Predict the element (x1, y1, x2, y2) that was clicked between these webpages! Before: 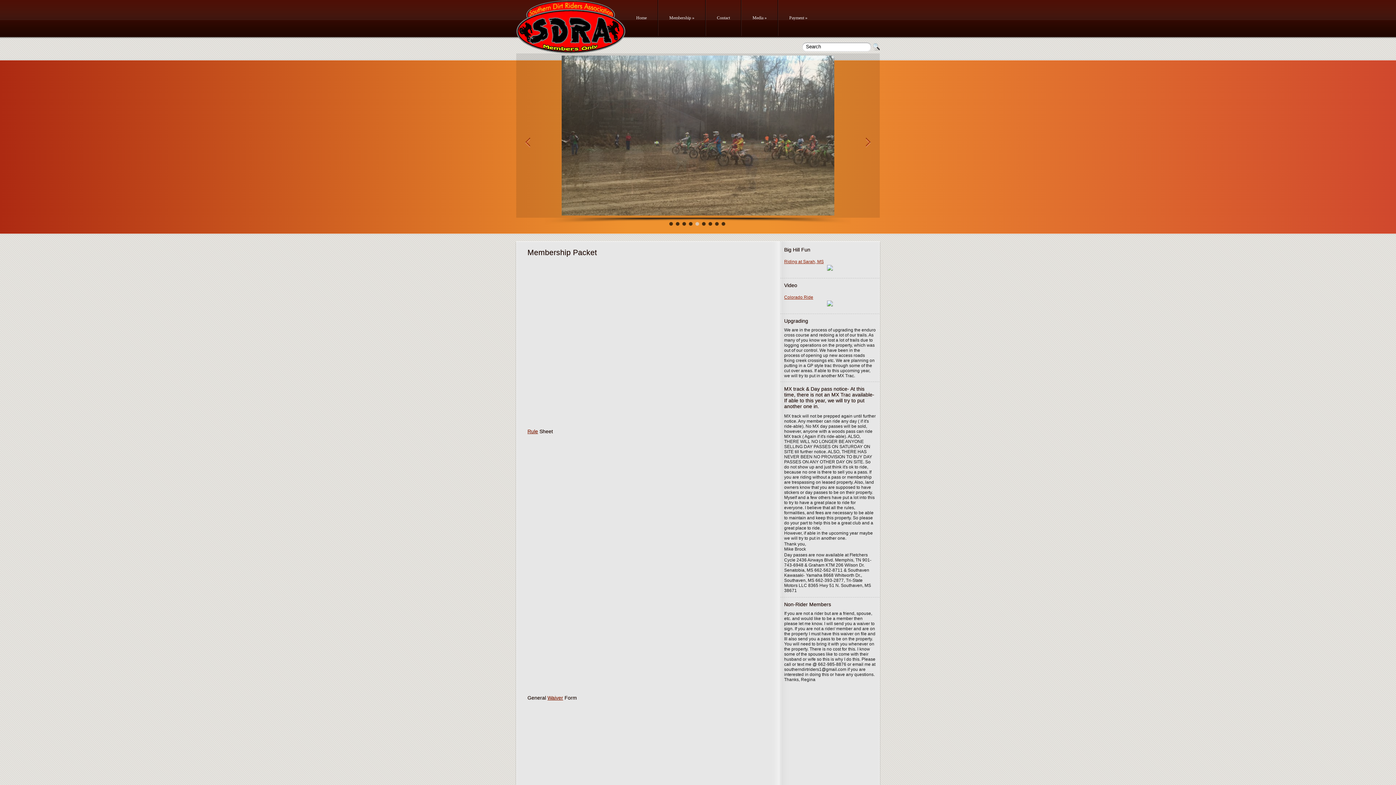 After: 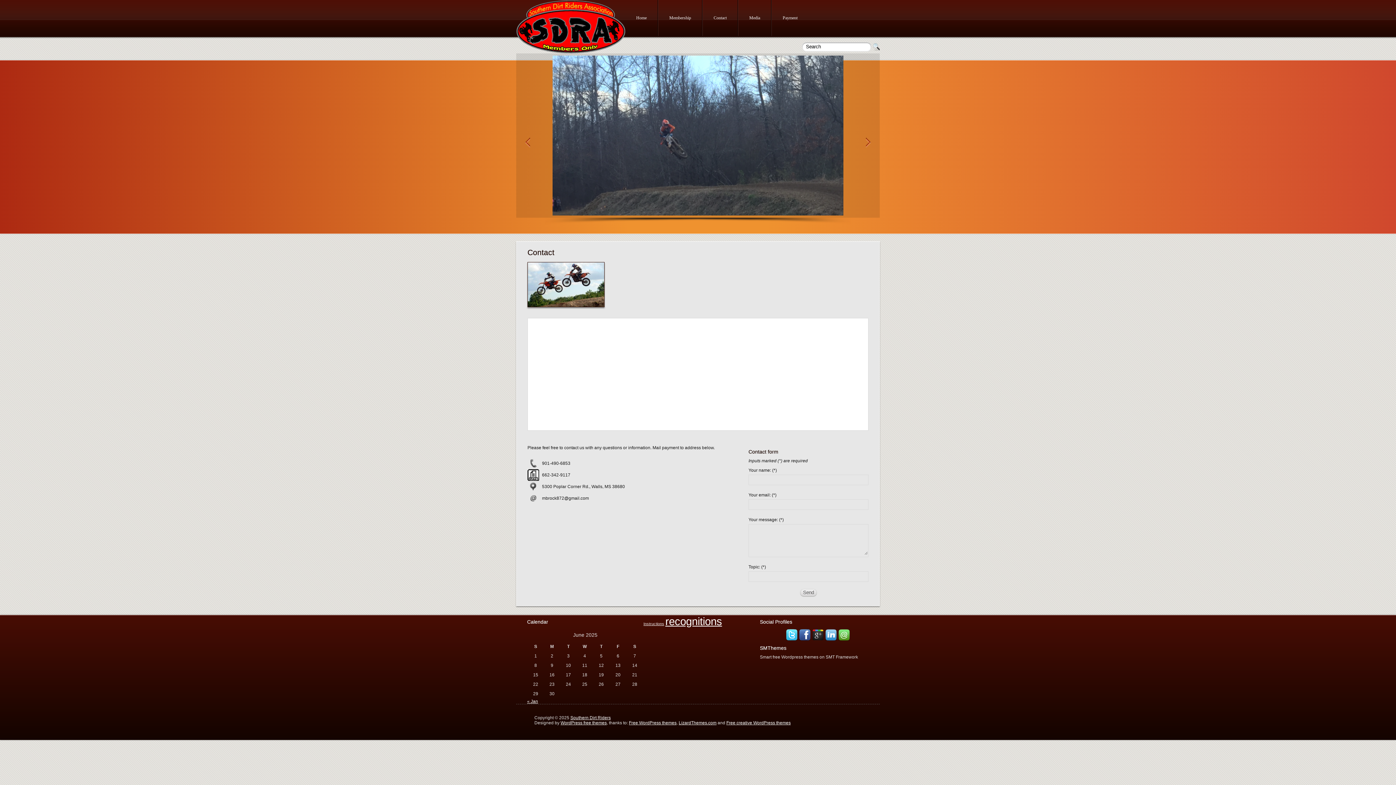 Action: bbox: (706, 0, 741, 36) label: Contact